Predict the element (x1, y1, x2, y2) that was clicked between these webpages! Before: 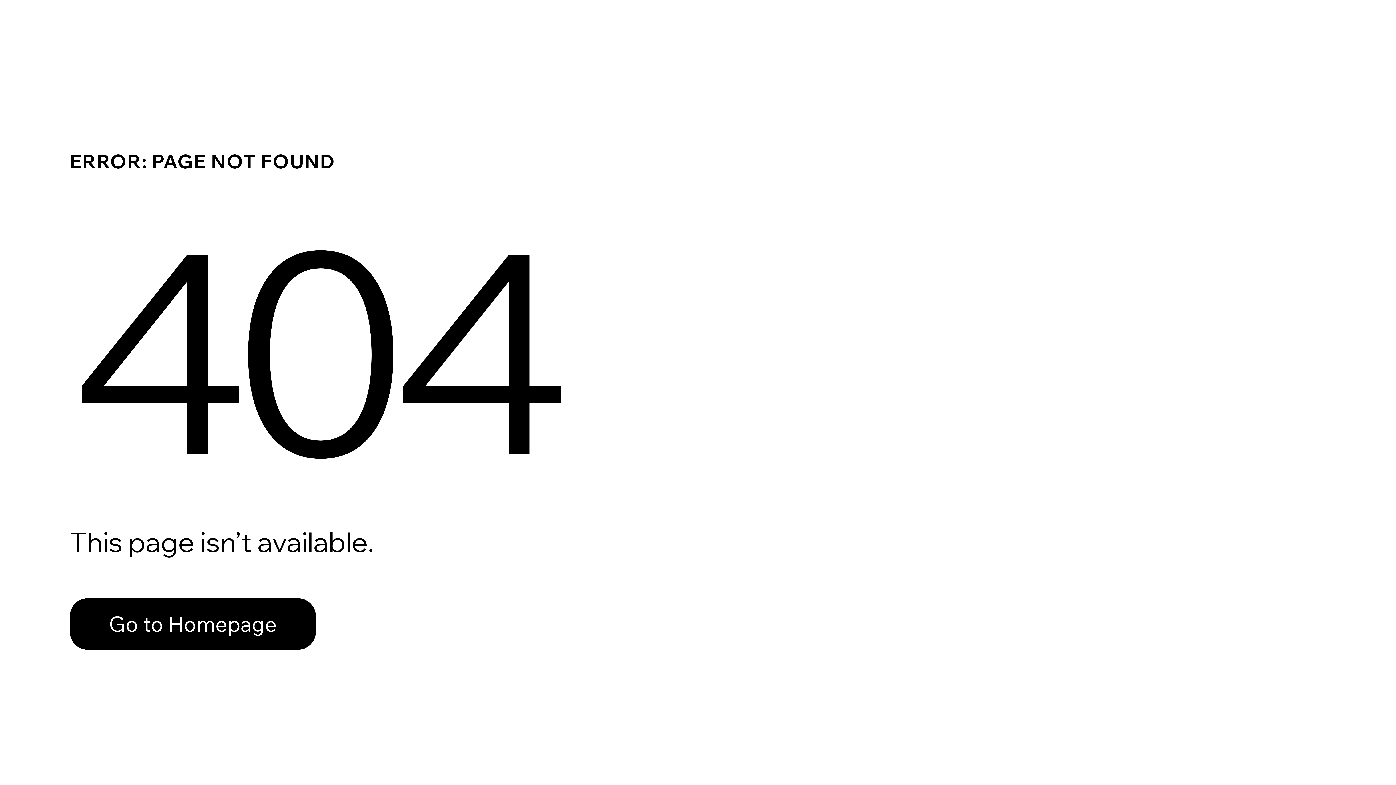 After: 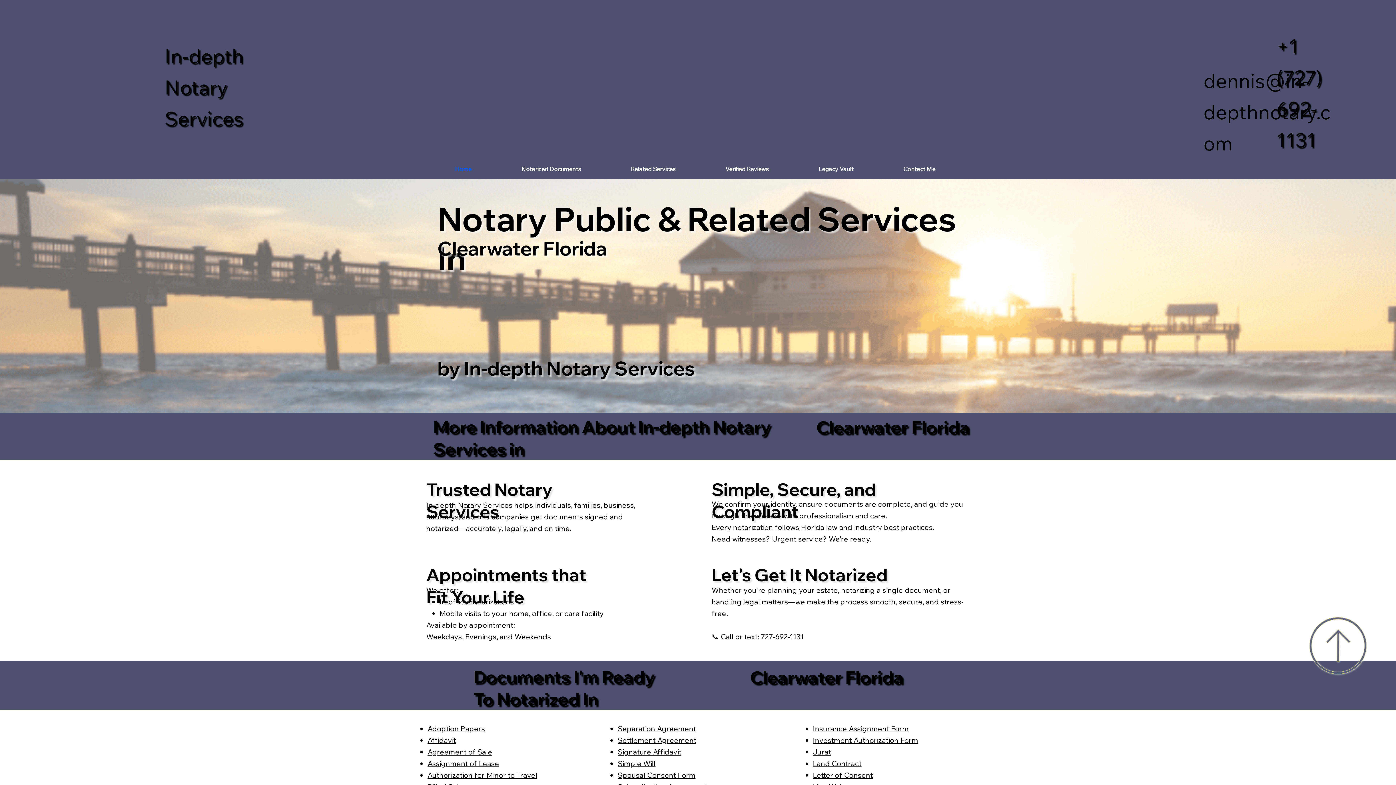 Action: label: Go to Homepage bbox: (69, 598, 316, 650)